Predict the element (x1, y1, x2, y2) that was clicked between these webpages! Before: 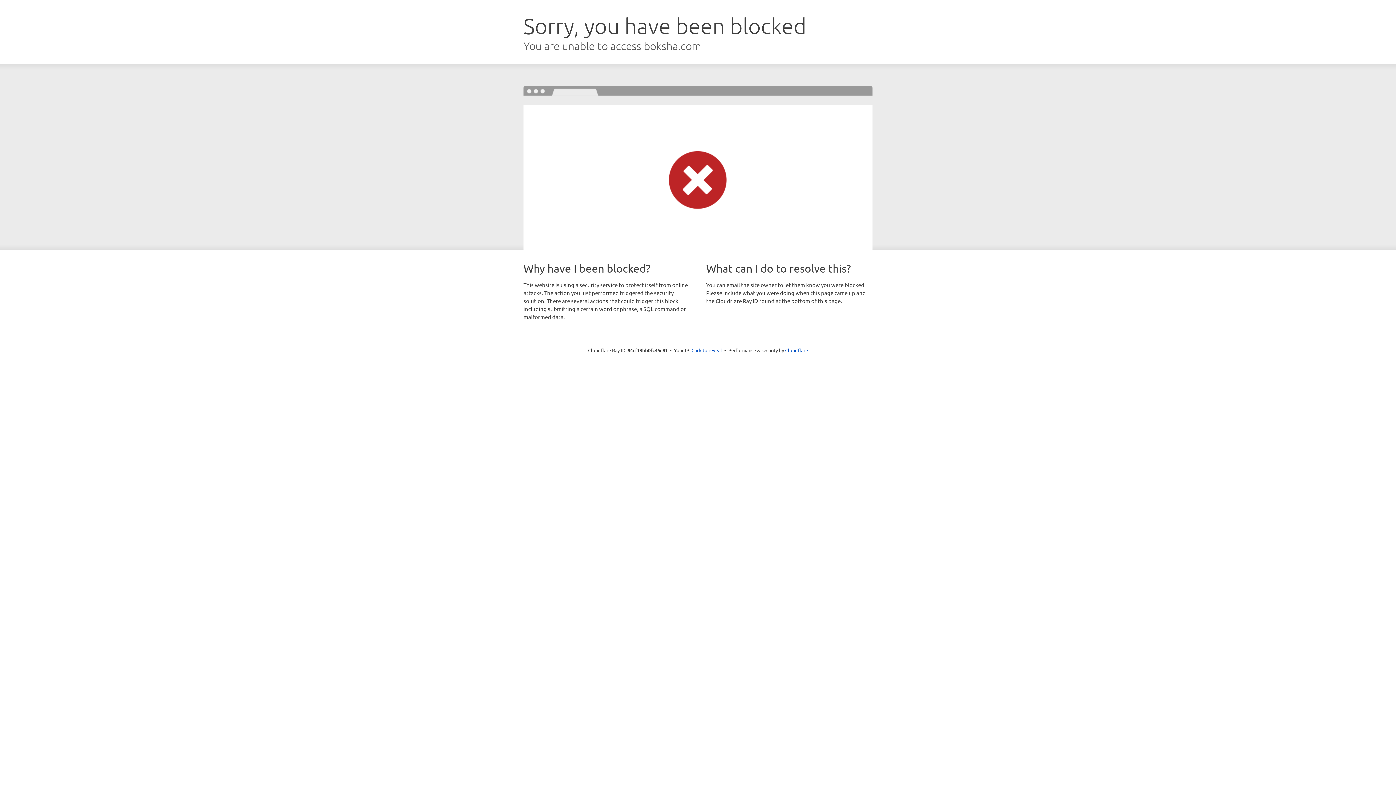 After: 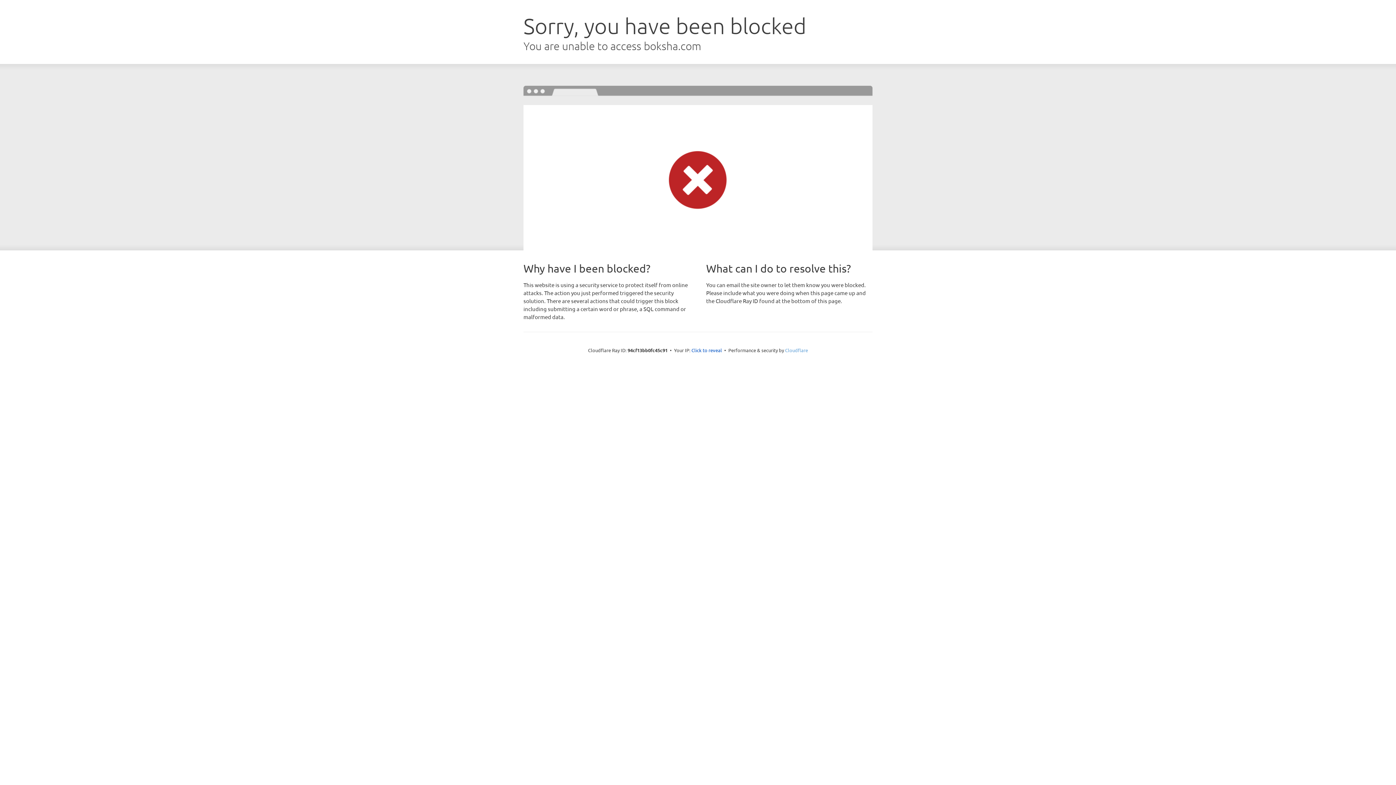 Action: label: Cloudflare bbox: (785, 347, 808, 353)